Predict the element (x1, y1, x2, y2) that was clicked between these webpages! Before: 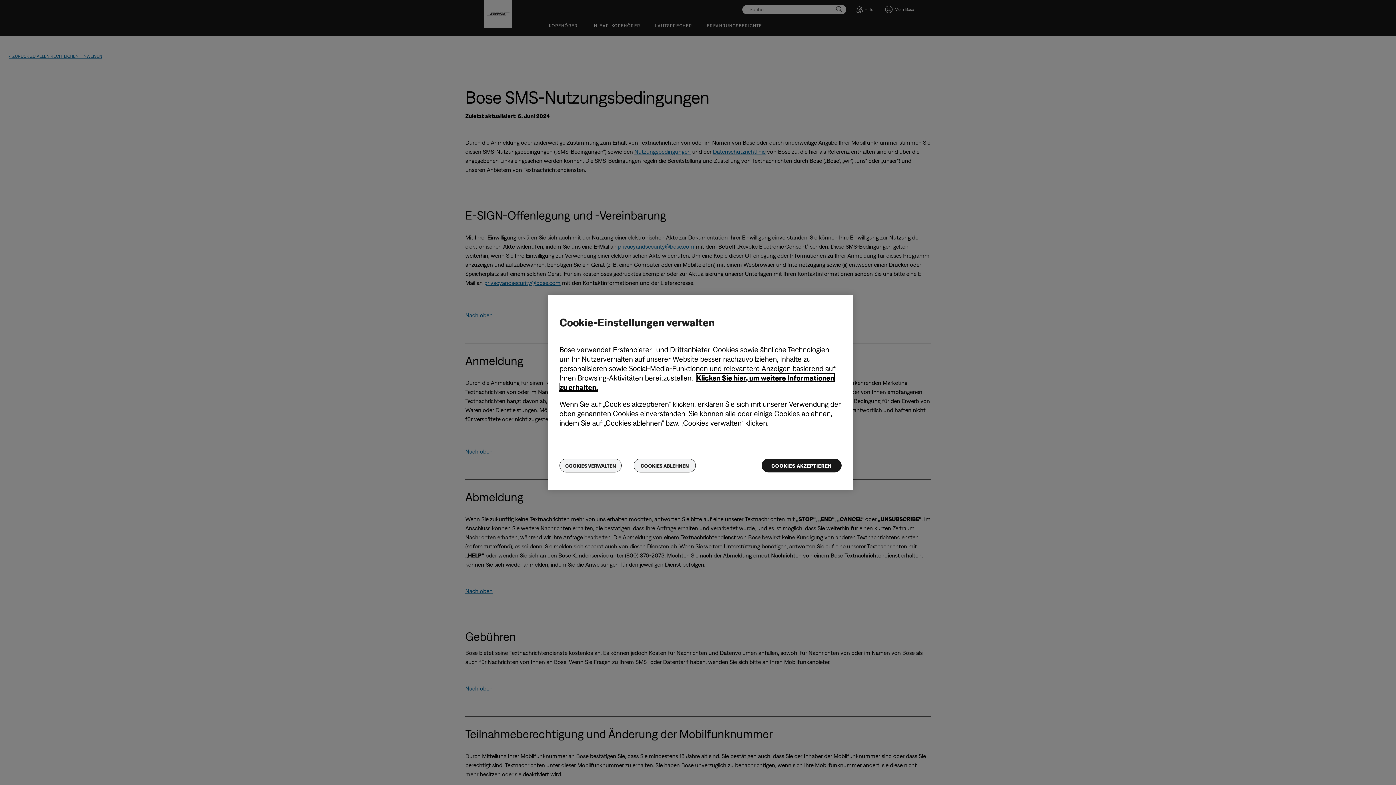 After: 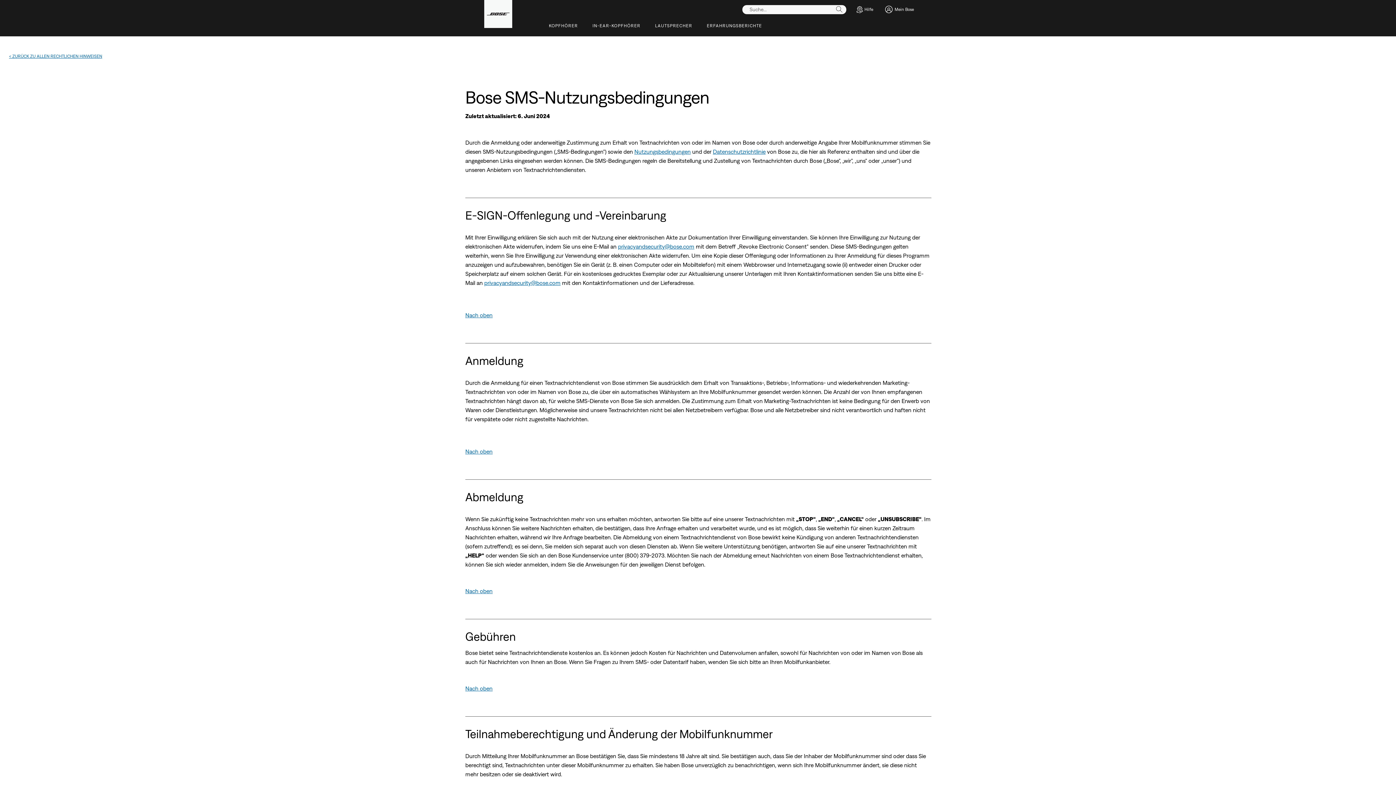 Action: bbox: (633, 458, 696, 472) label: COOKIES ABLEHNEN